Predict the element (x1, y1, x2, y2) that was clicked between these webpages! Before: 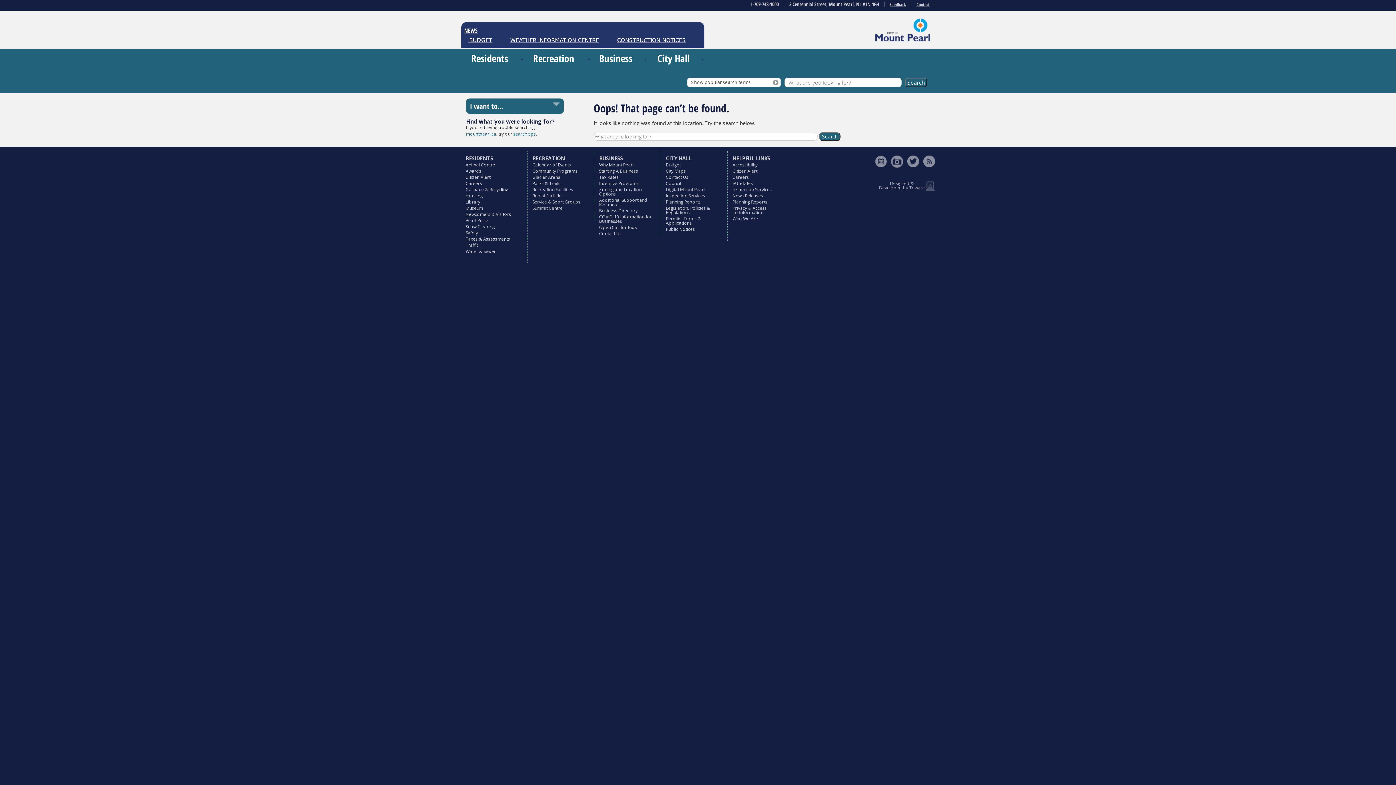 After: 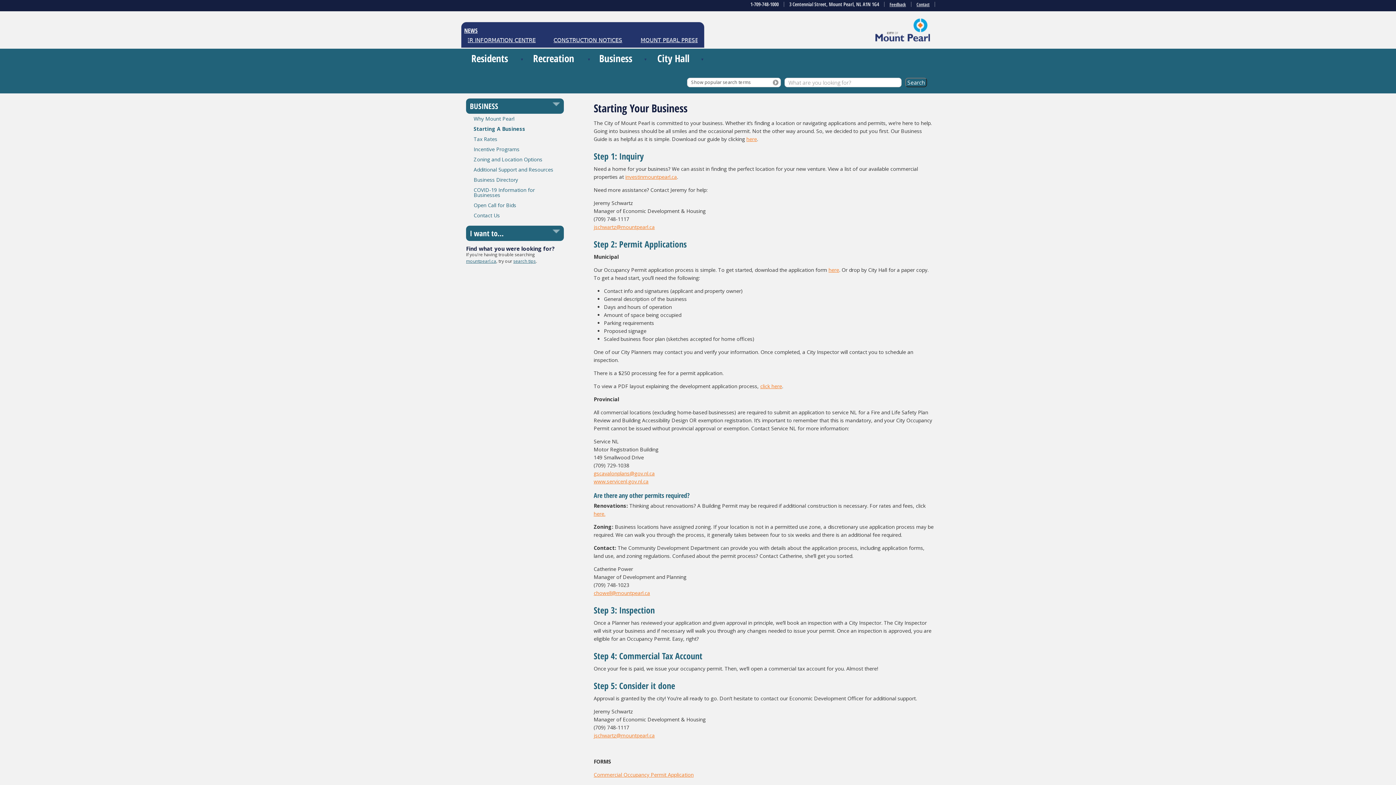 Action: bbox: (599, 168, 638, 174) label: Starting A Business